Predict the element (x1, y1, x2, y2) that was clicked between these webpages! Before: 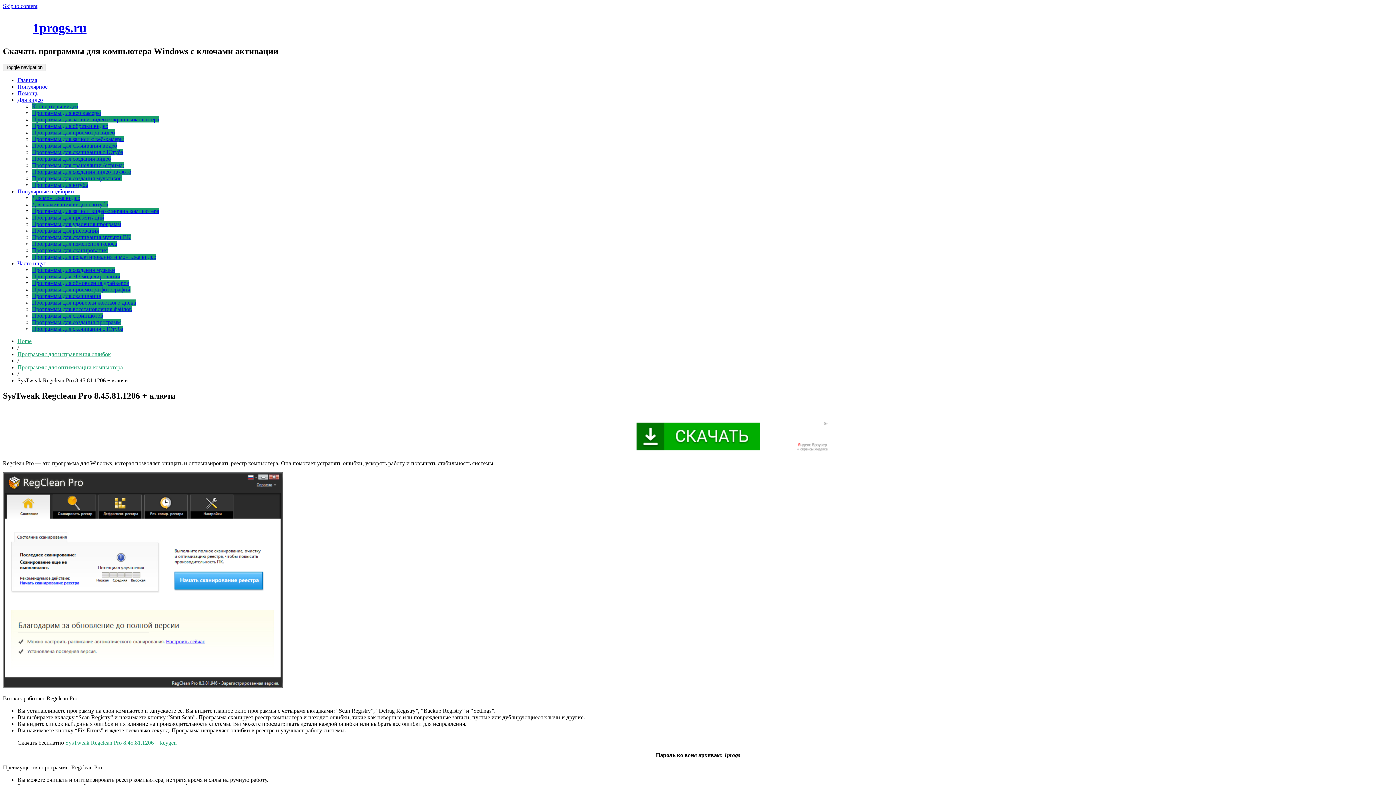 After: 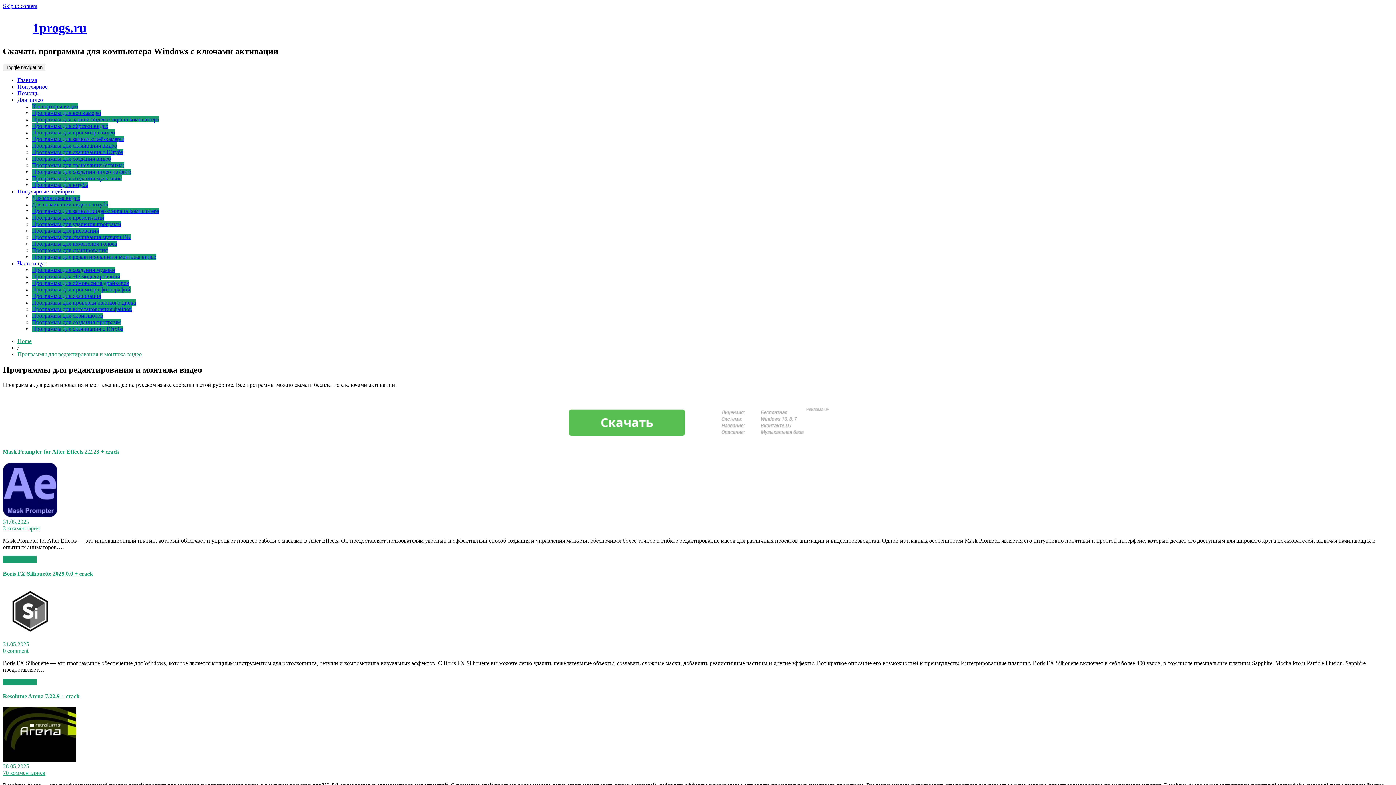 Action: bbox: (32, 253, 156, 259) label: Программы для редактирования и монтажа видео